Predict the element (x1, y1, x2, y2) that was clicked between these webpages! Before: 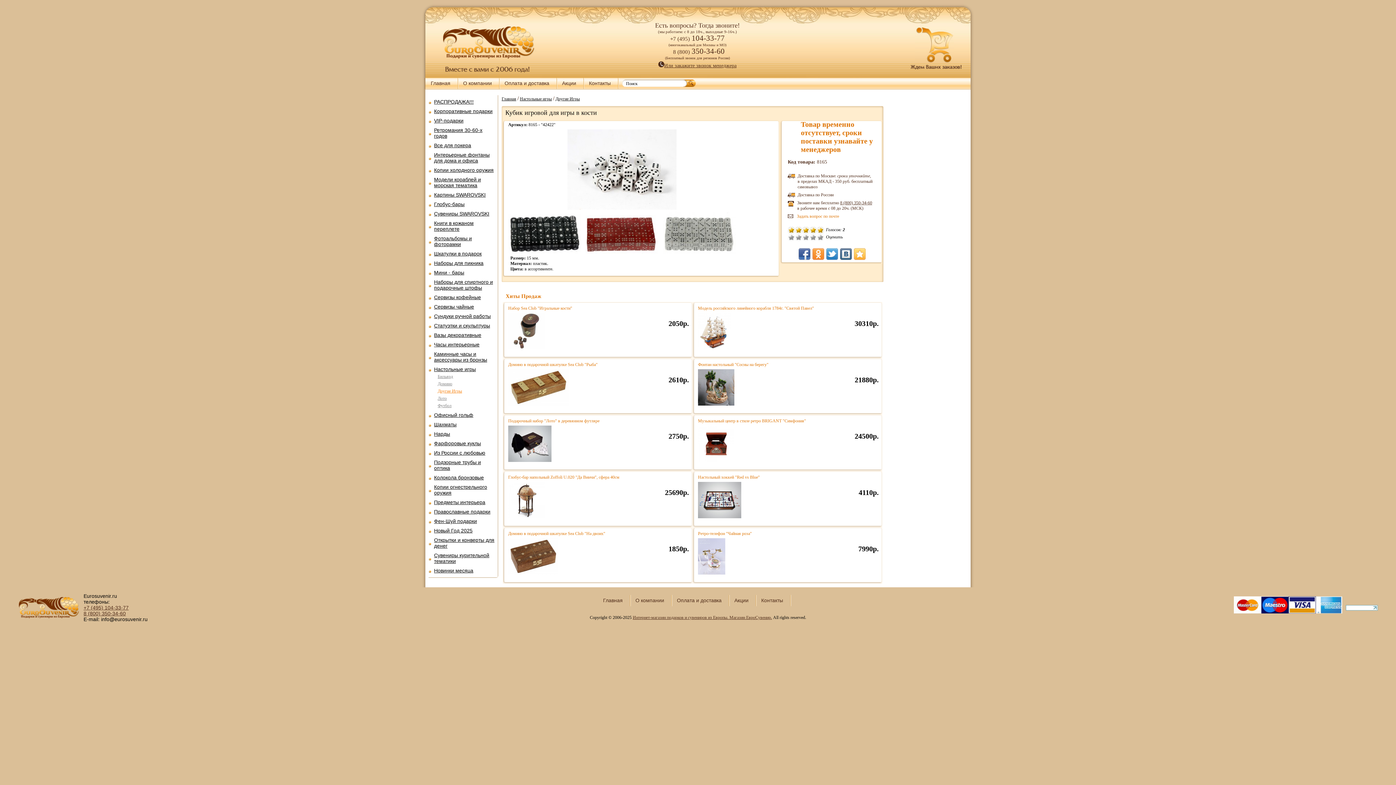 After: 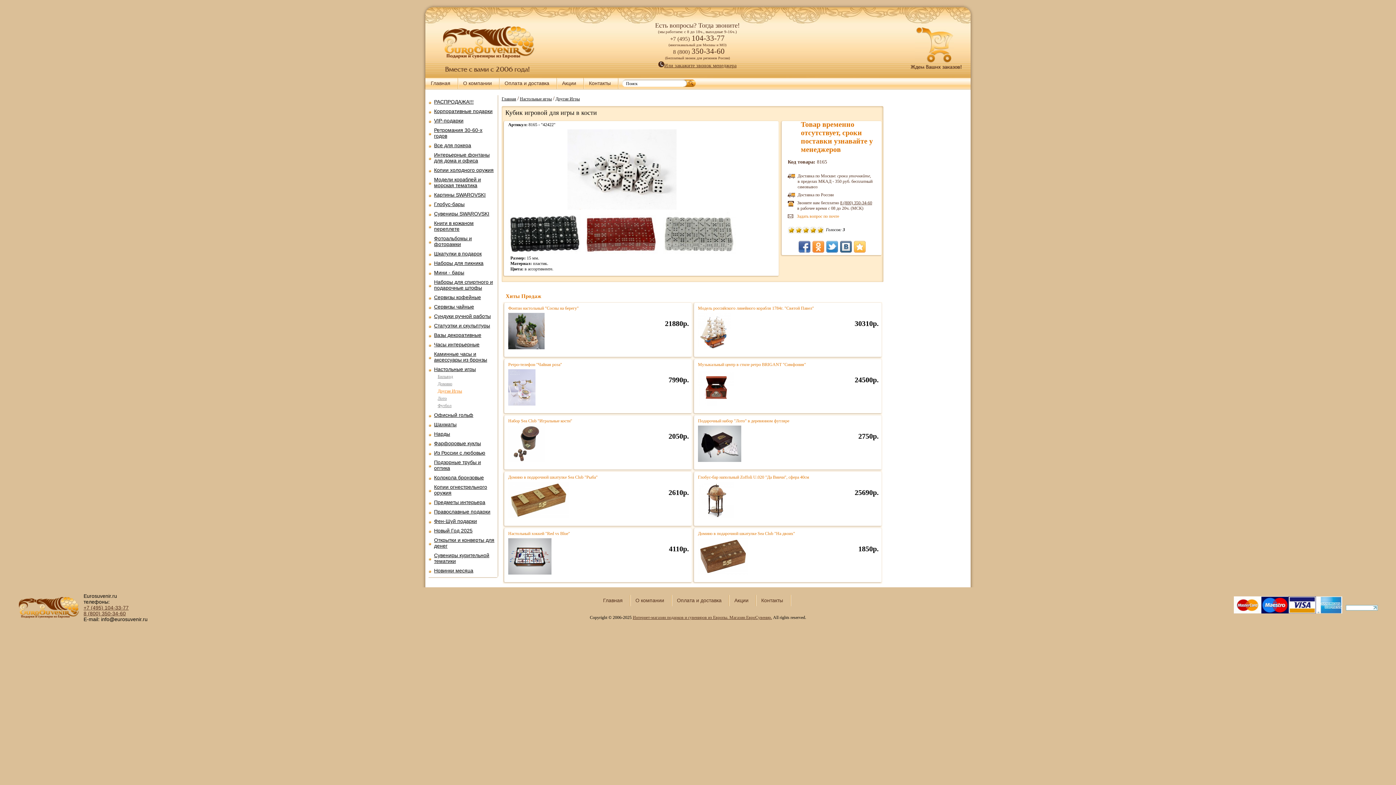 Action: label: Отлично bbox: (817, 233, 824, 241)